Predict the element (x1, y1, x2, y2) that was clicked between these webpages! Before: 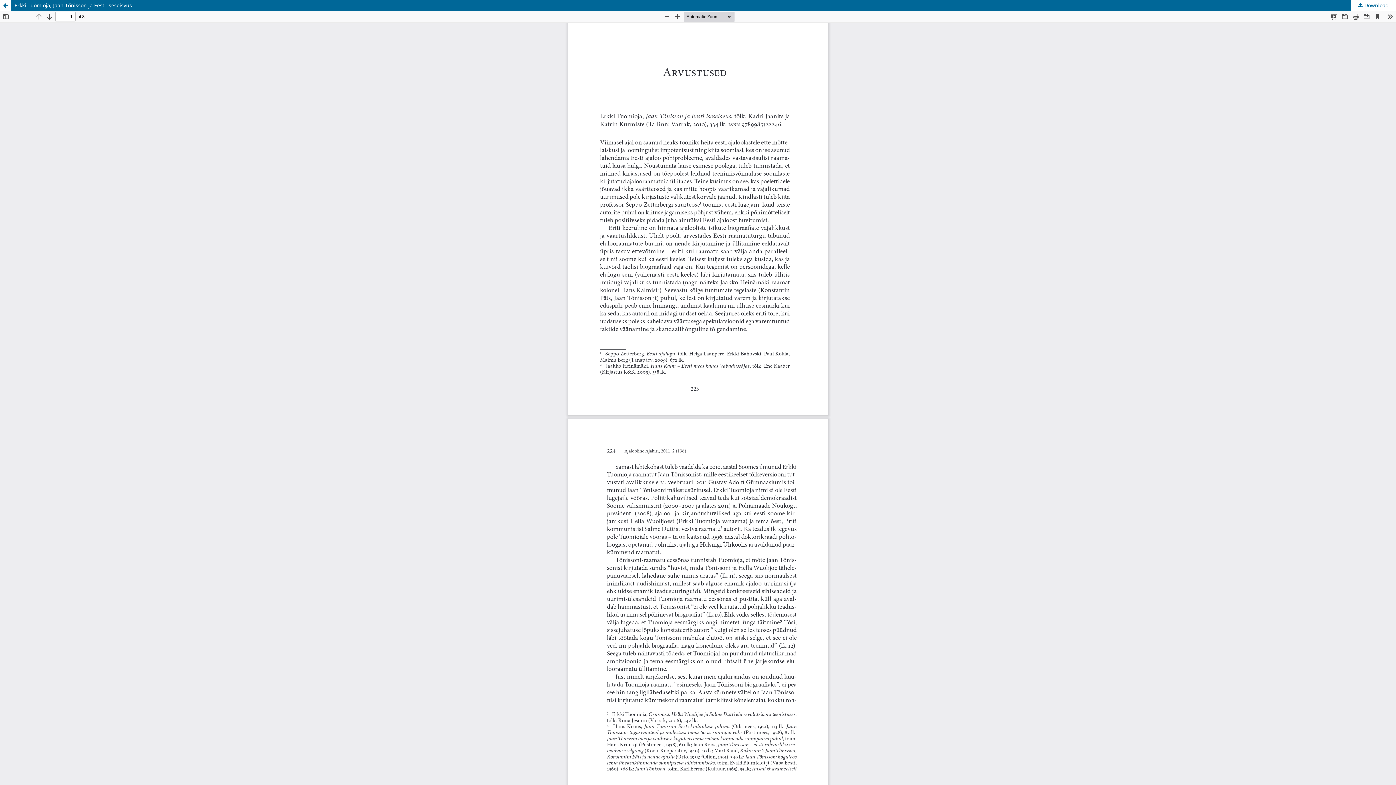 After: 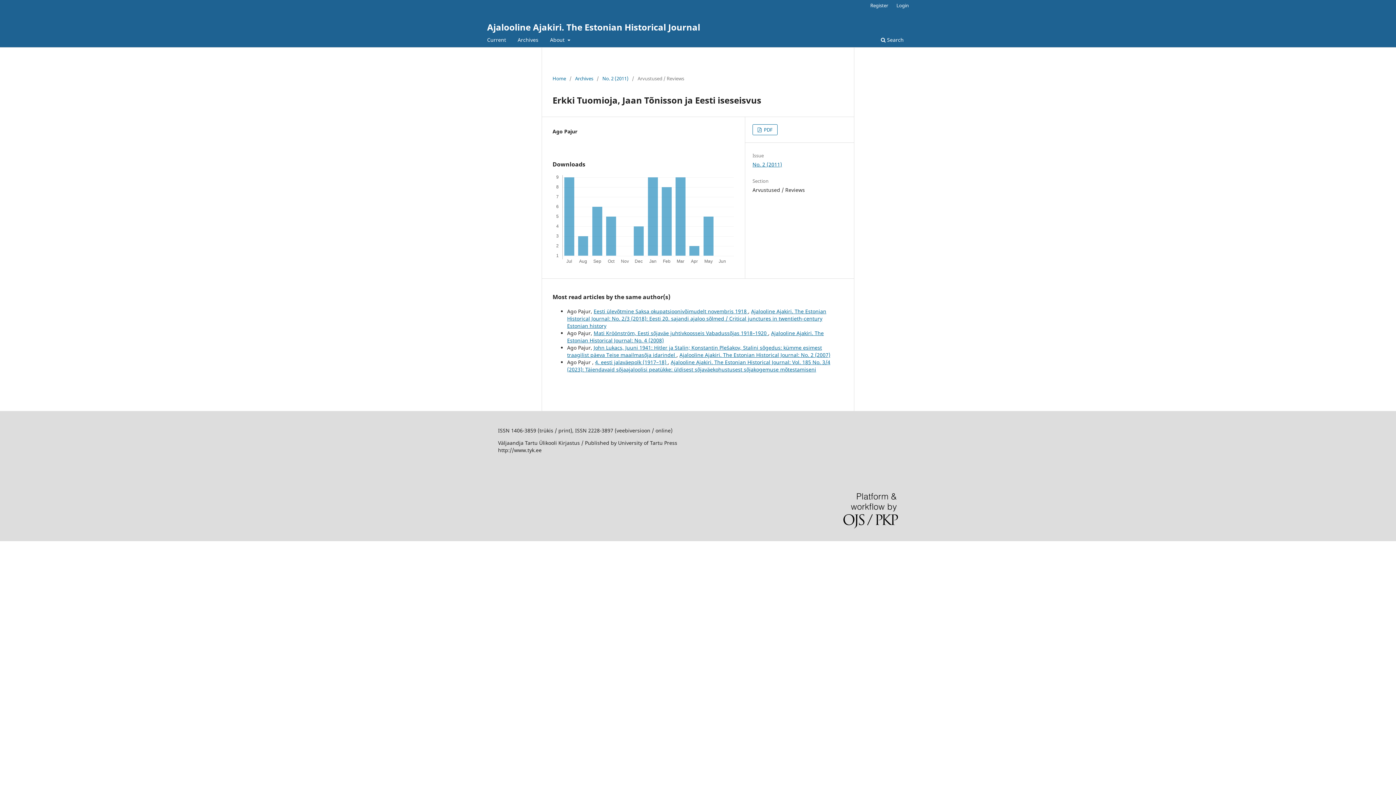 Action: bbox: (0, 0, 1396, 10) label: Erkki Tuomioja, Jaan Tõnisson ja Eesti iseseisvus